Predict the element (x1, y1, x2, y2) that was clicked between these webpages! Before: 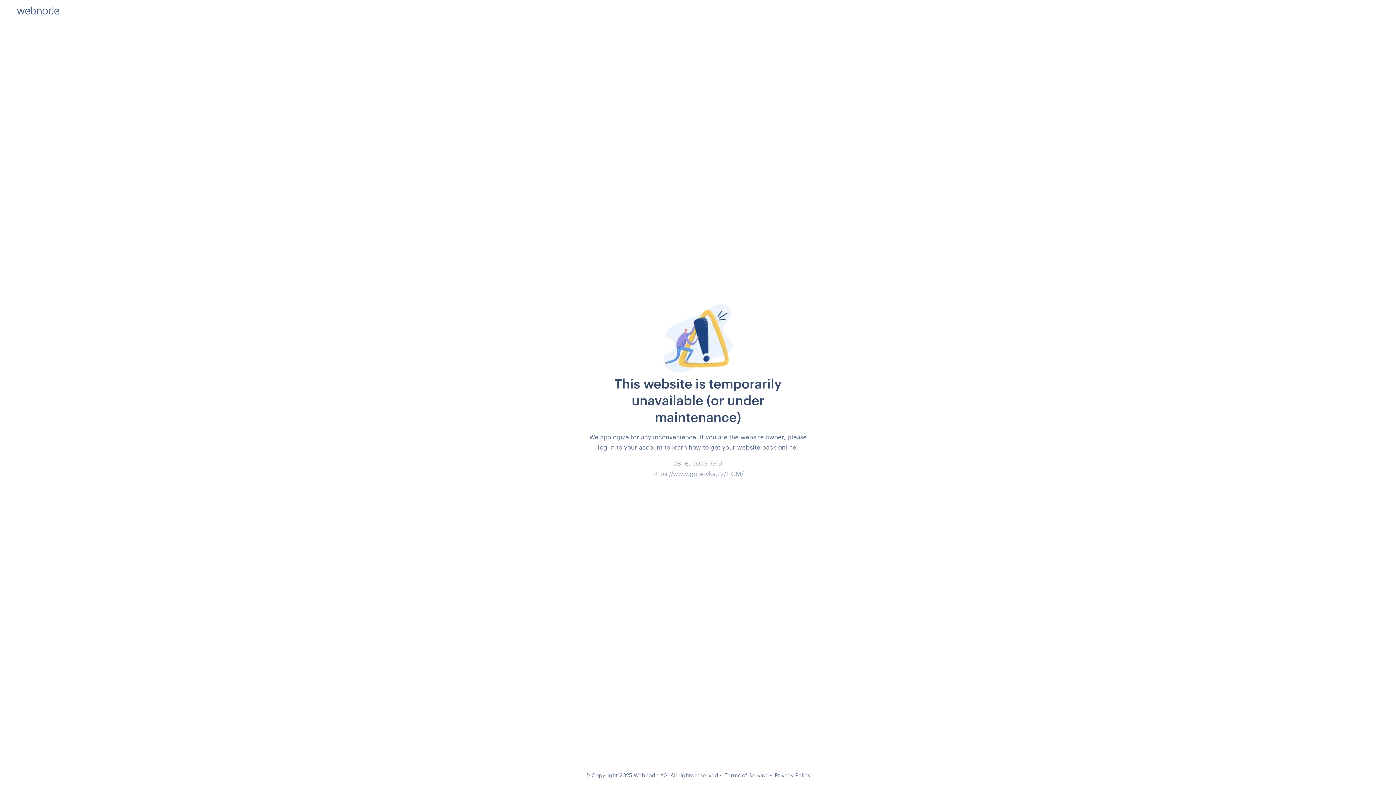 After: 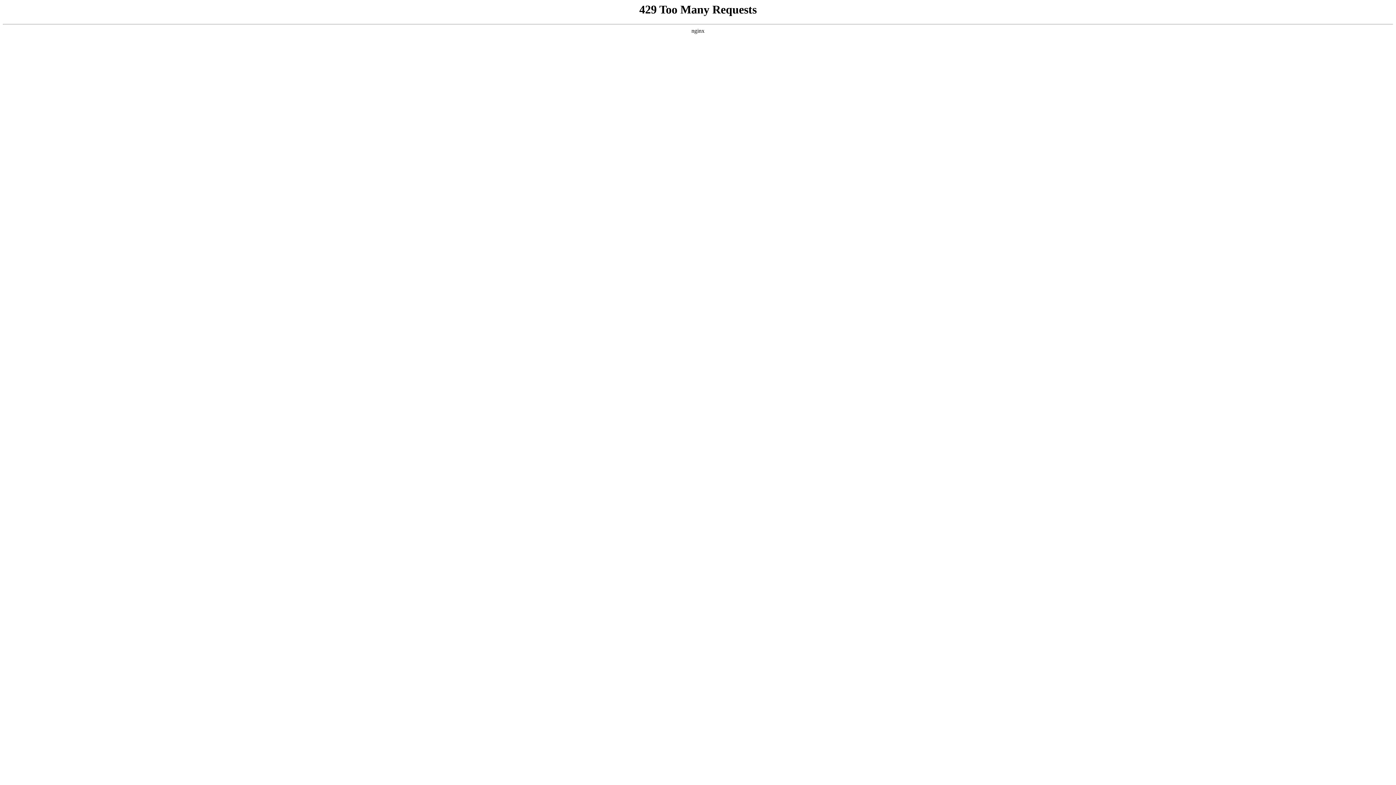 Action: label: Terms of Service bbox: (724, 772, 768, 778)